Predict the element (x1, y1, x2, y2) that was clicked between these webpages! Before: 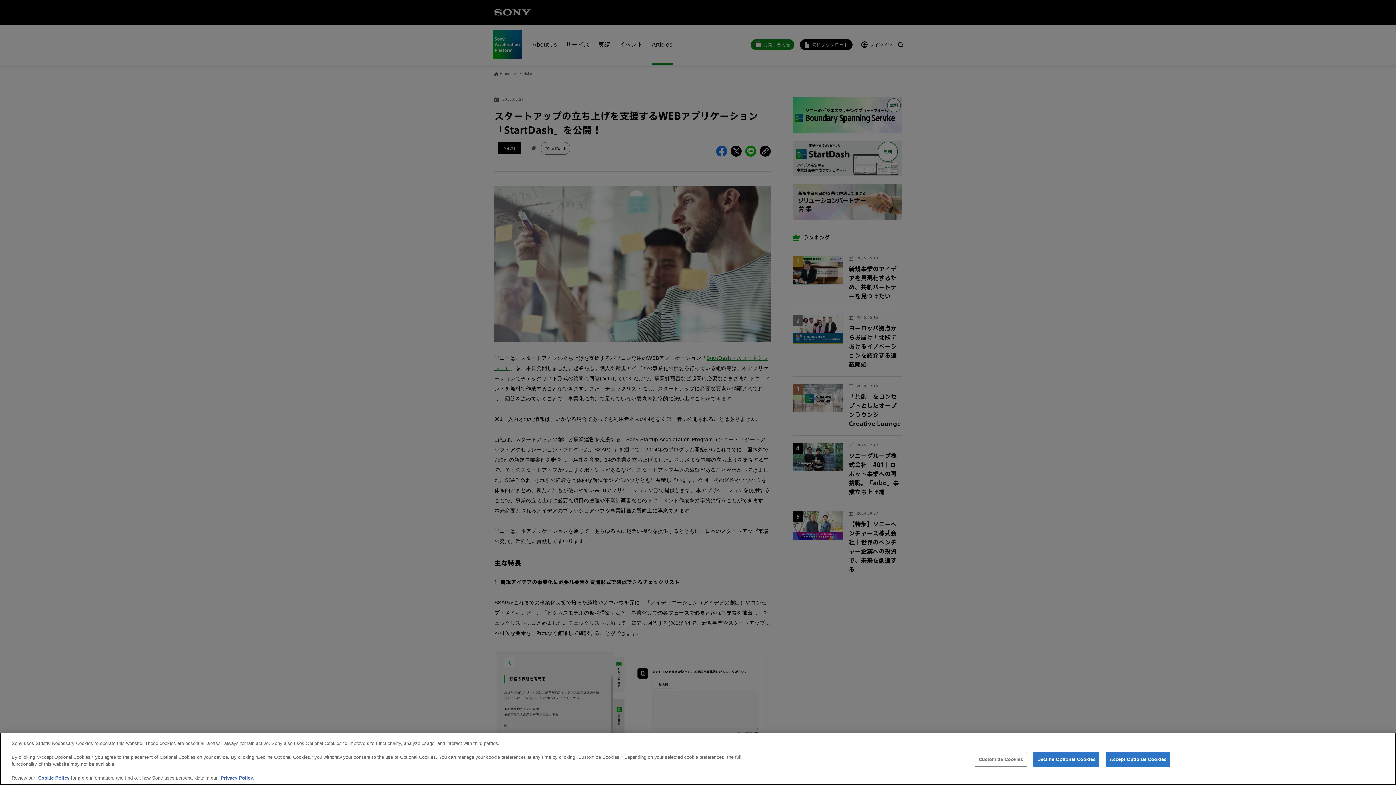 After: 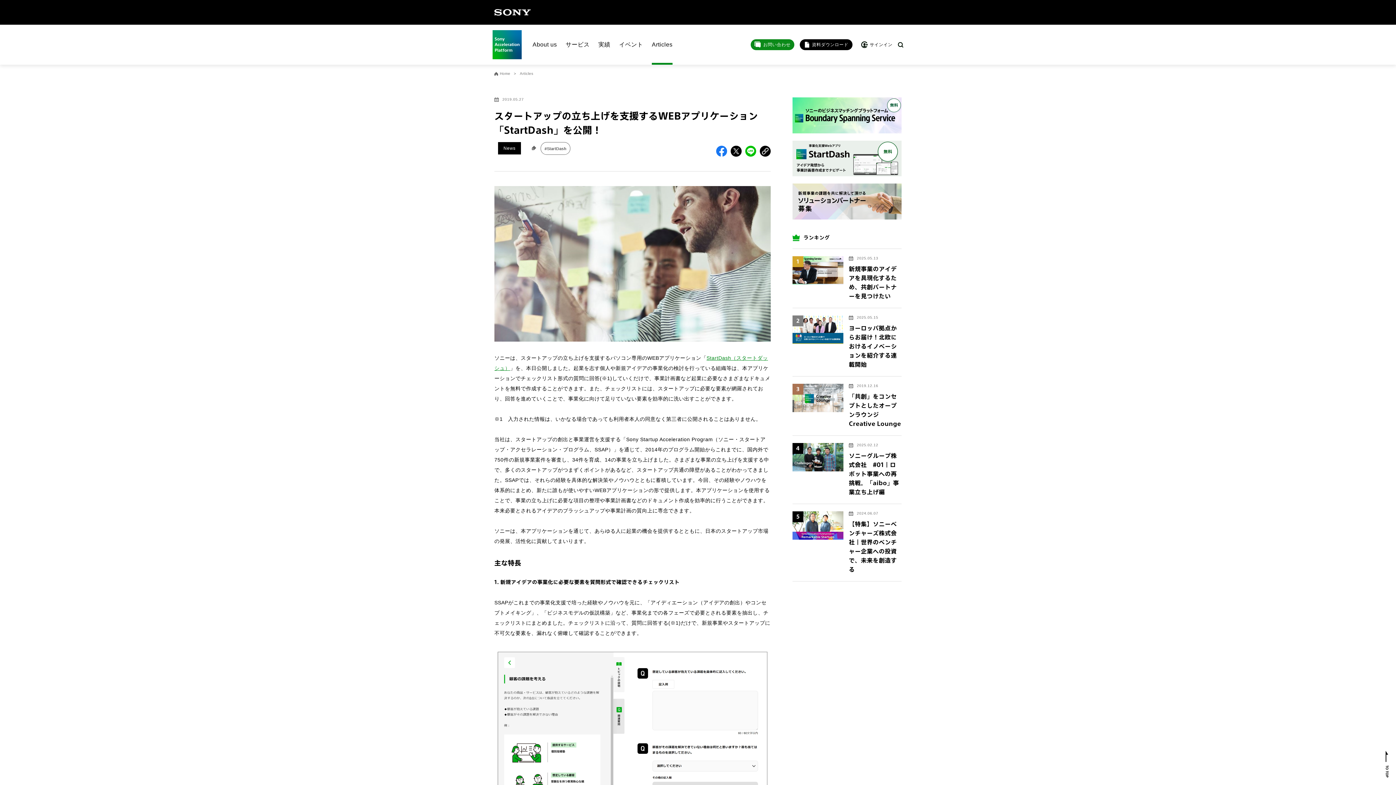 Action: label: Accept Optional Cookies bbox: (1105, 752, 1170, 767)